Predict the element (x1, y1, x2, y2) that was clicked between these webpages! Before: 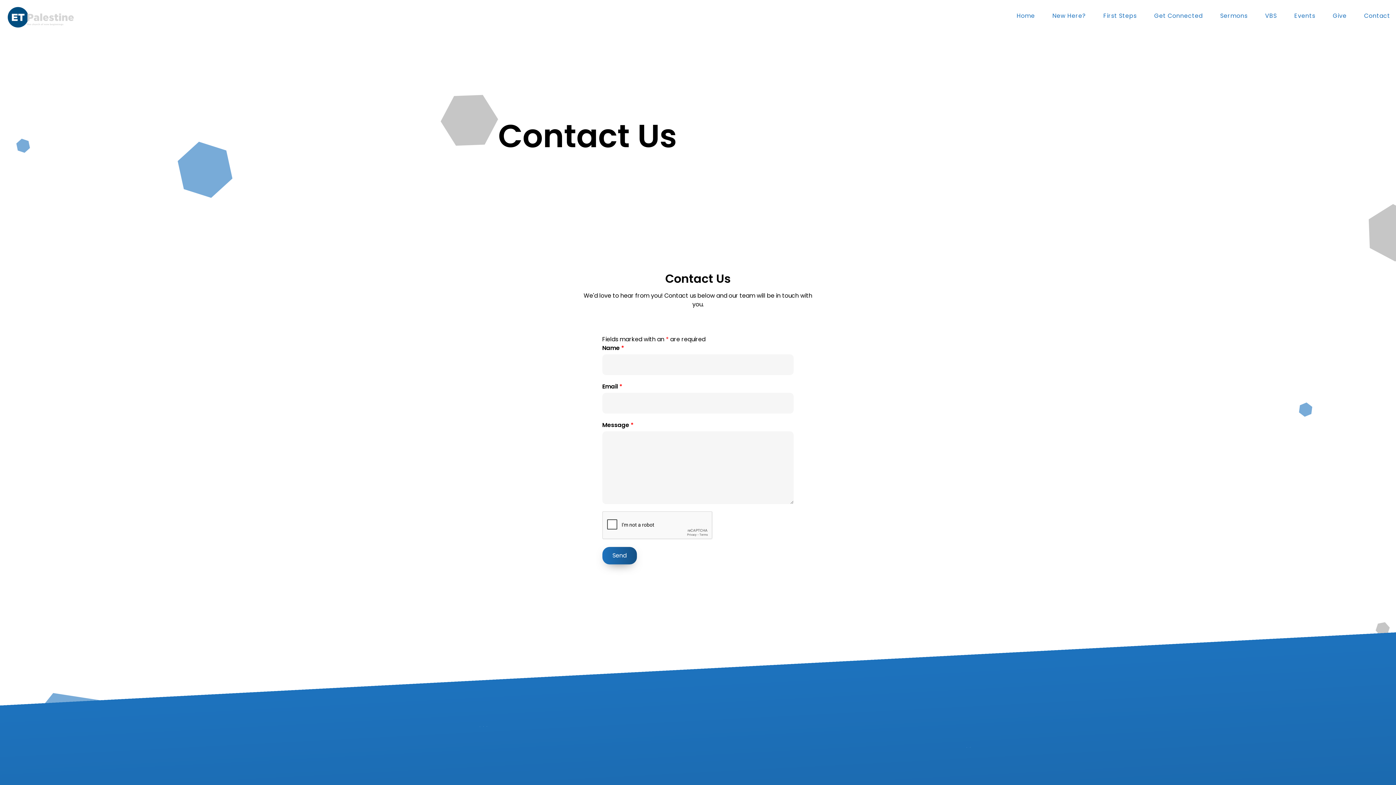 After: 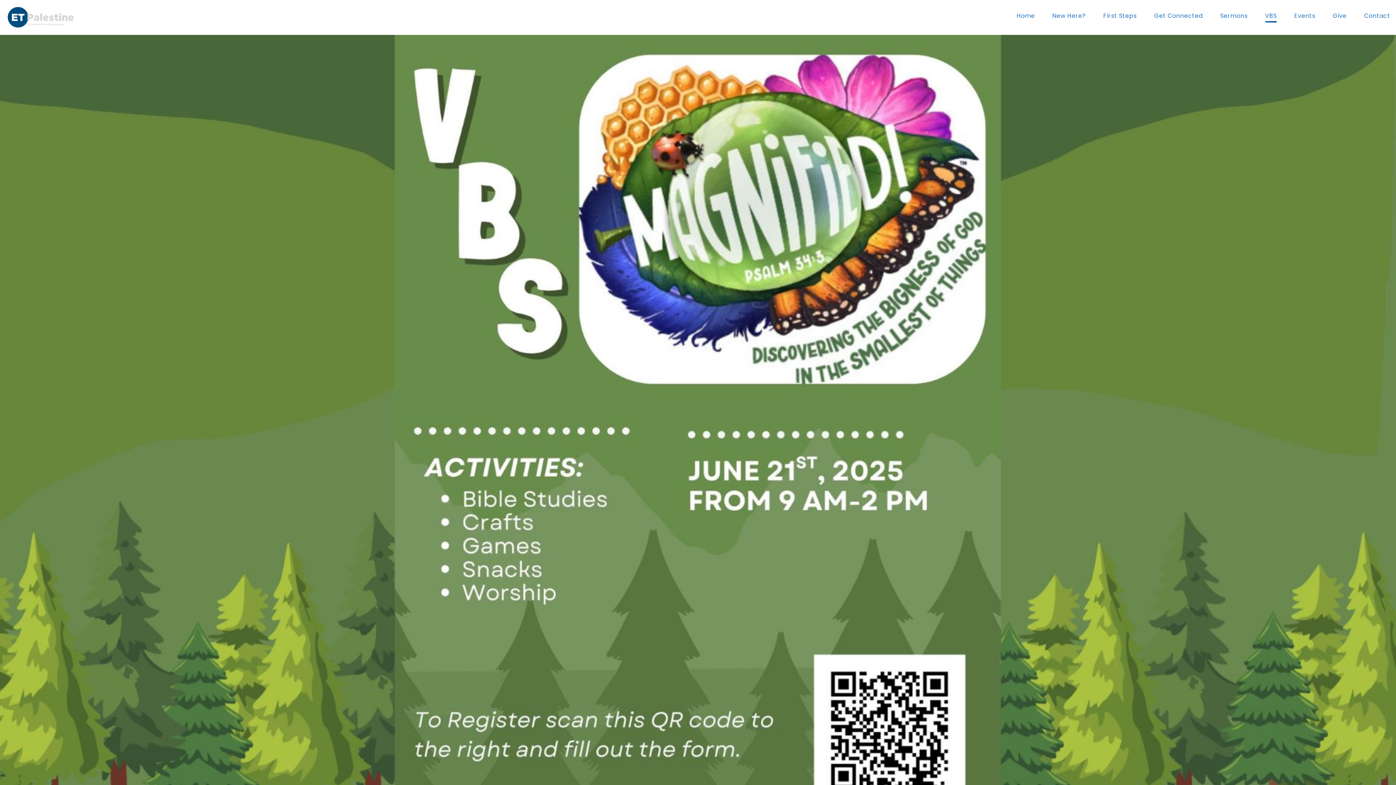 Action: bbox: (1265, 13, 1277, 21) label: VBS